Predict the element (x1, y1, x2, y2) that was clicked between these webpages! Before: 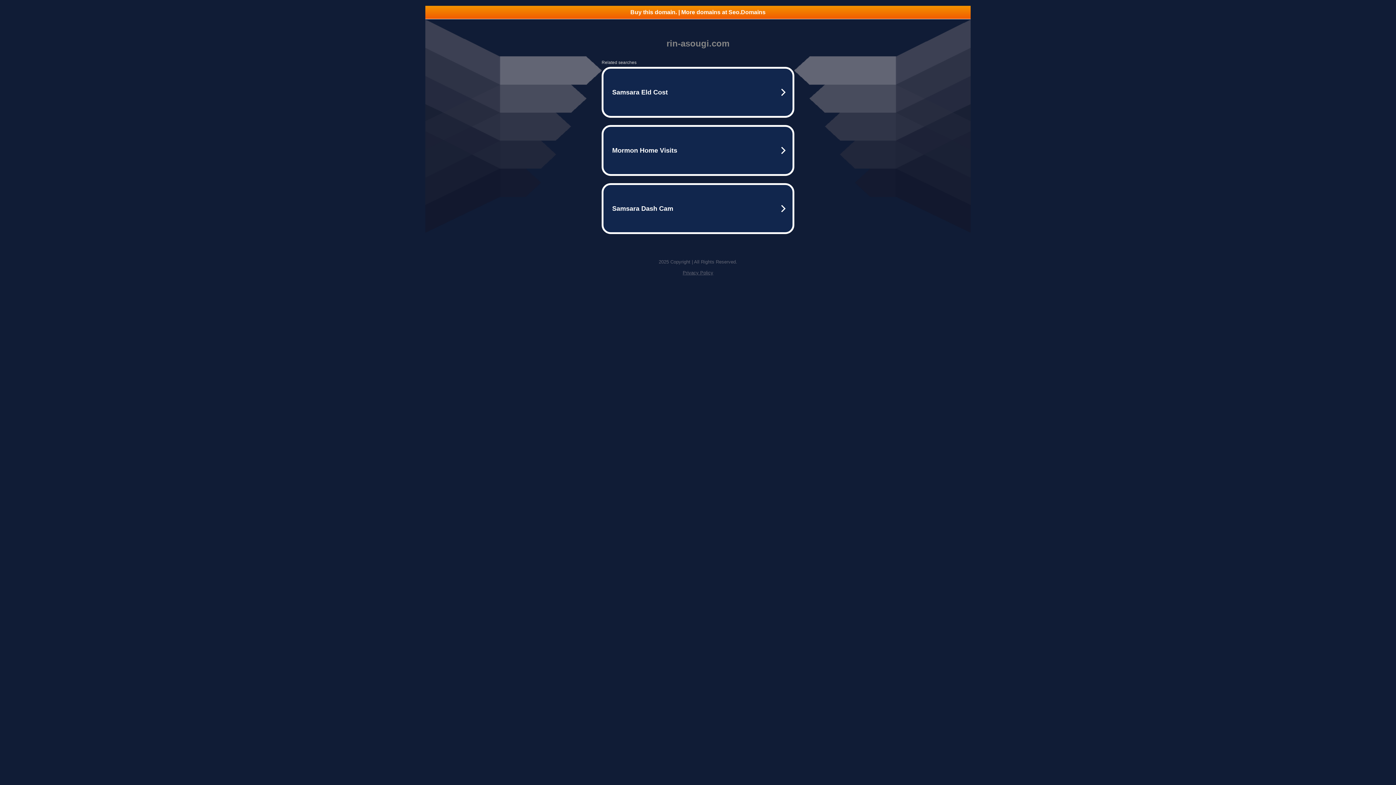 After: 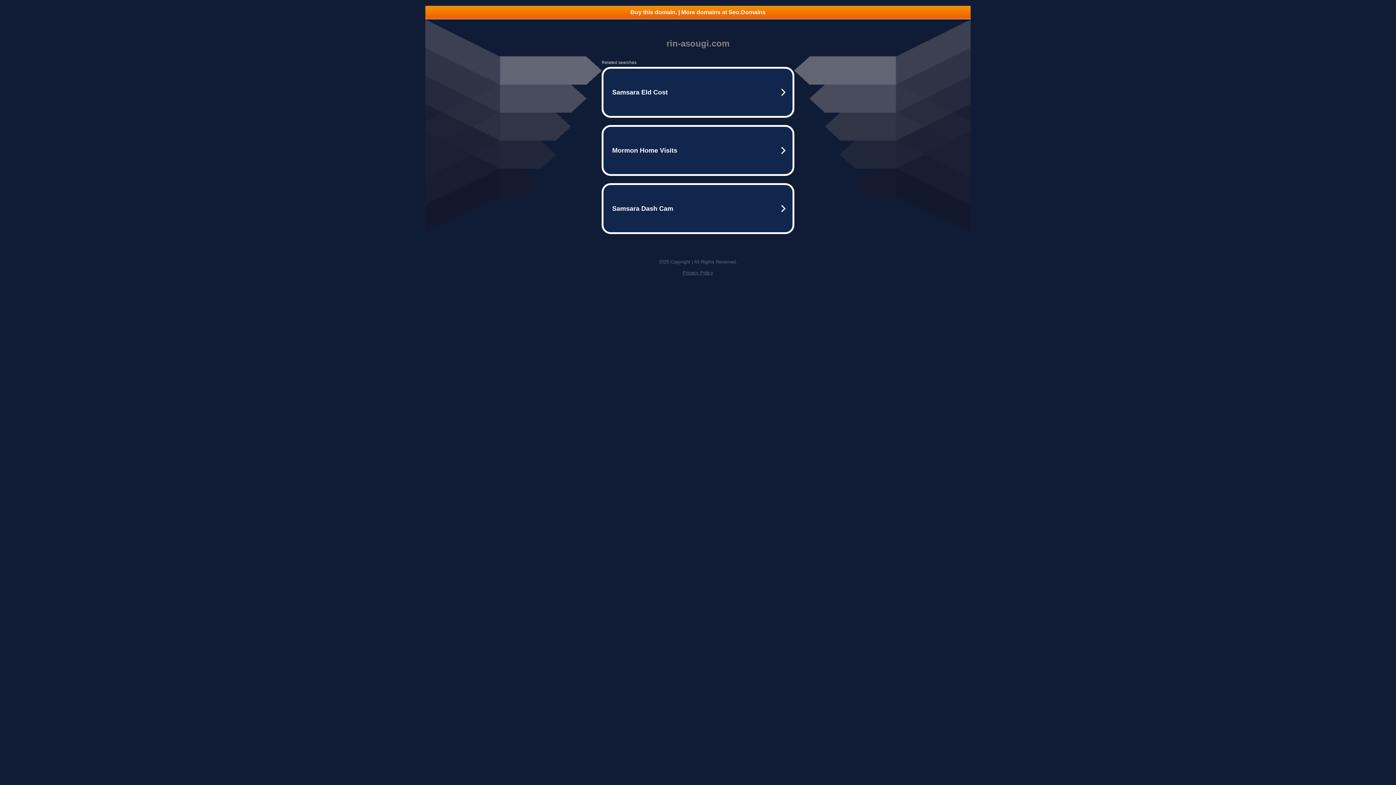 Action: bbox: (425, 5, 970, 18) label: Buy this domain. | More domains at Seo.Domains